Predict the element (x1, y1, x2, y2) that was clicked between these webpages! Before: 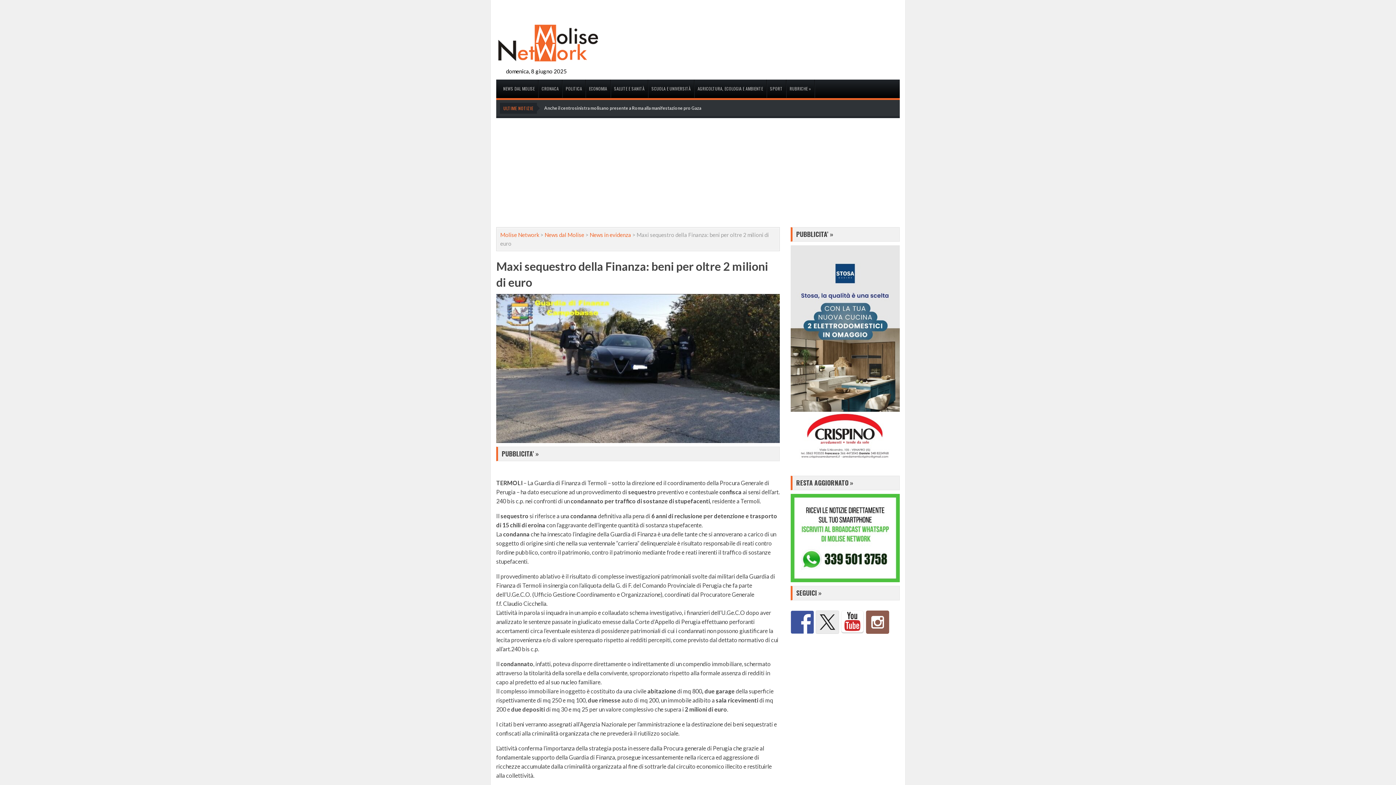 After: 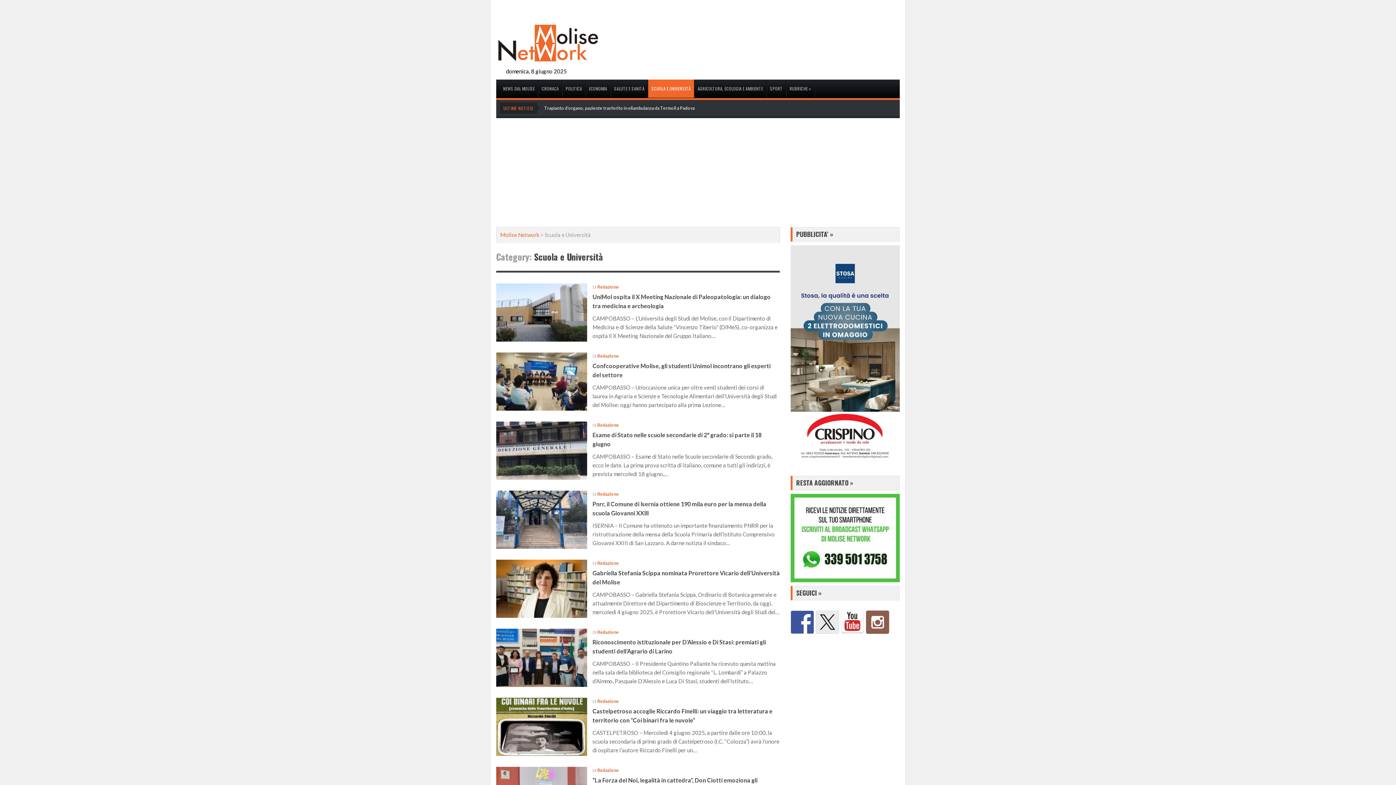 Action: bbox: (648, 79, 694, 97) label: SCUOLA E UNIVERSITÀ